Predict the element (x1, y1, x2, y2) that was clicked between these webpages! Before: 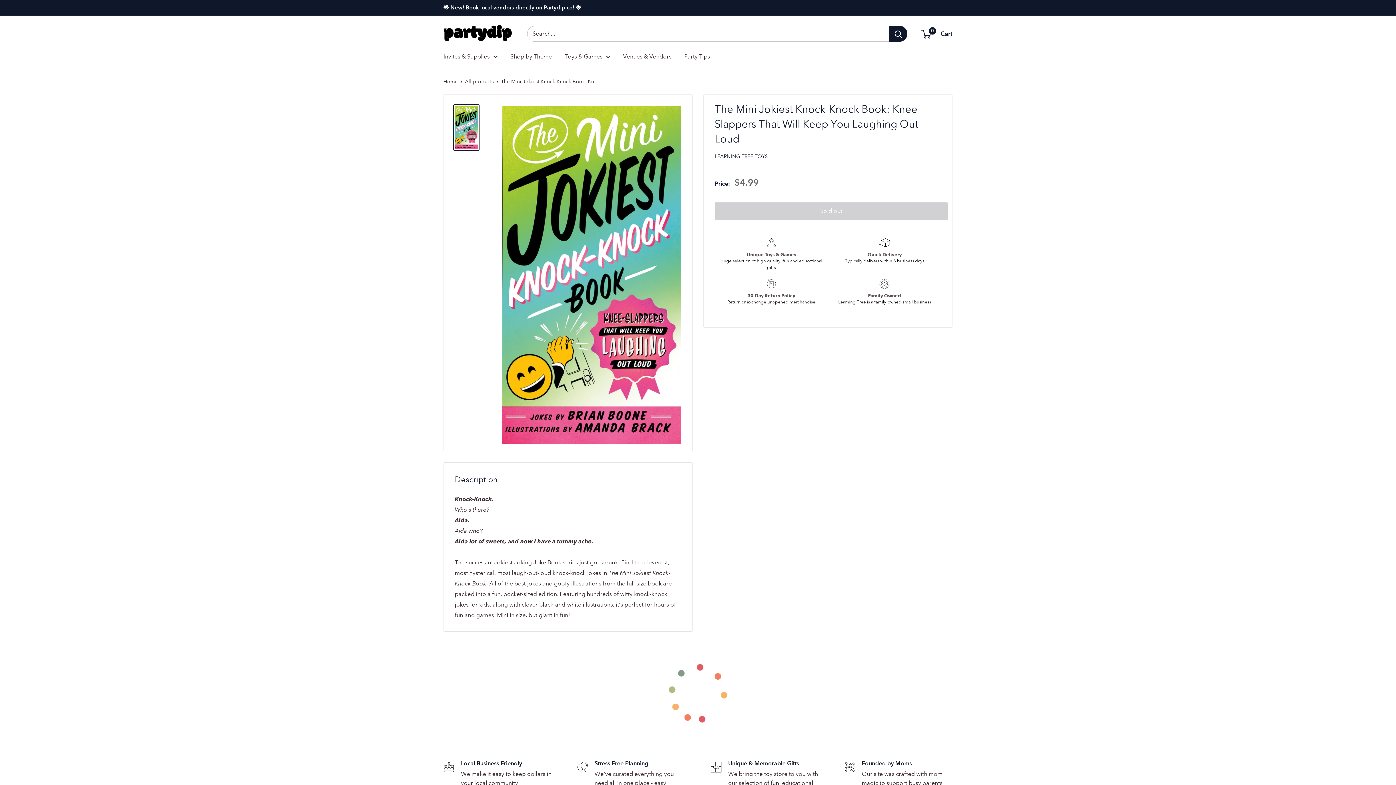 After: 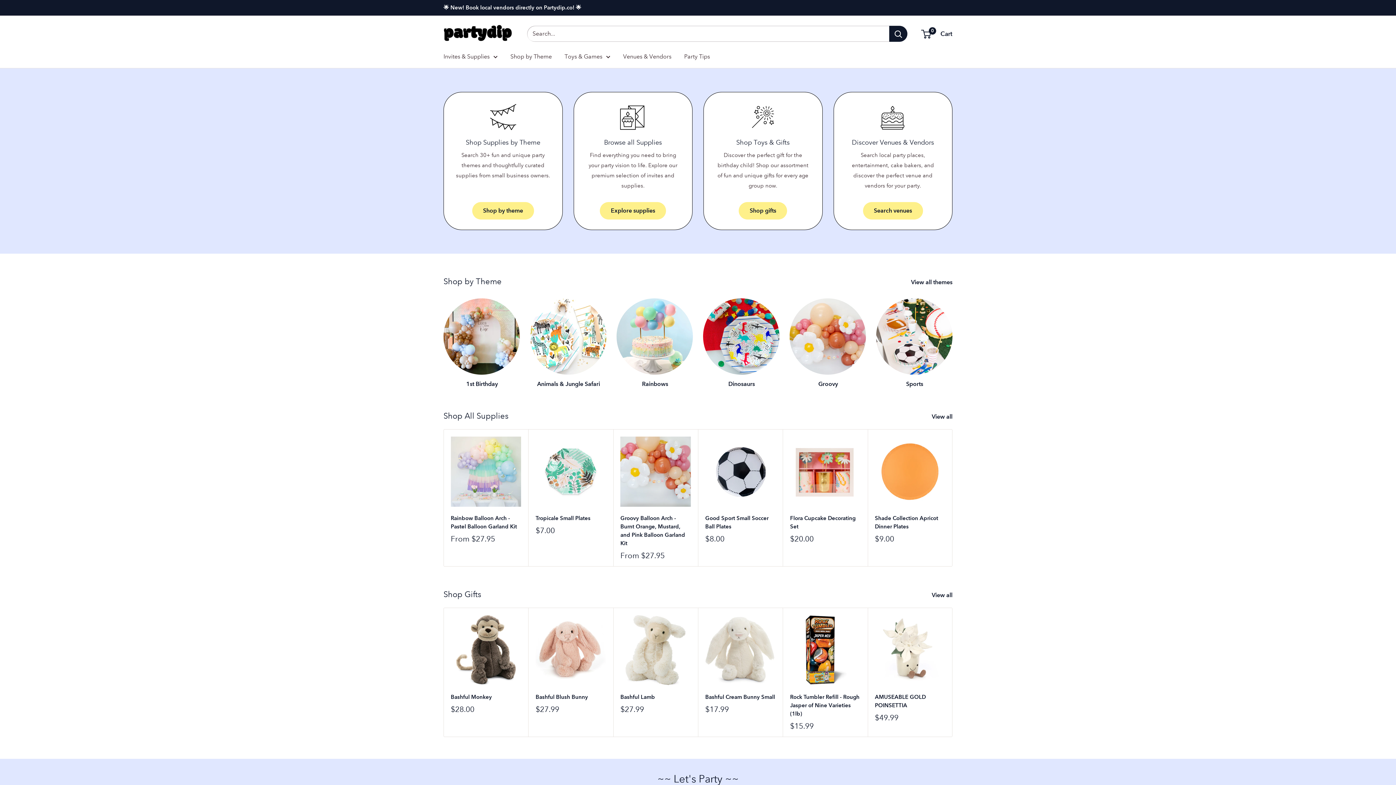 Action: label: Home bbox: (443, 78, 457, 84)